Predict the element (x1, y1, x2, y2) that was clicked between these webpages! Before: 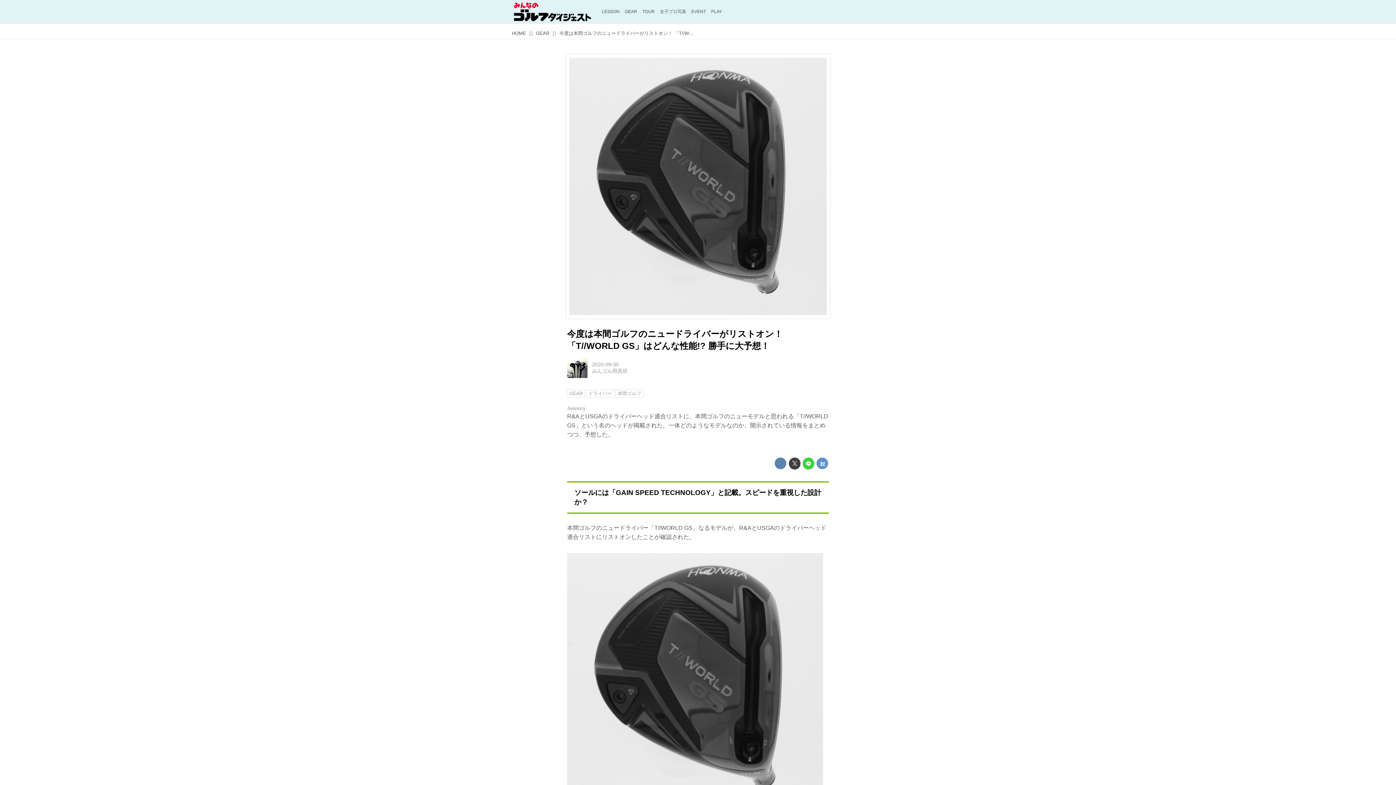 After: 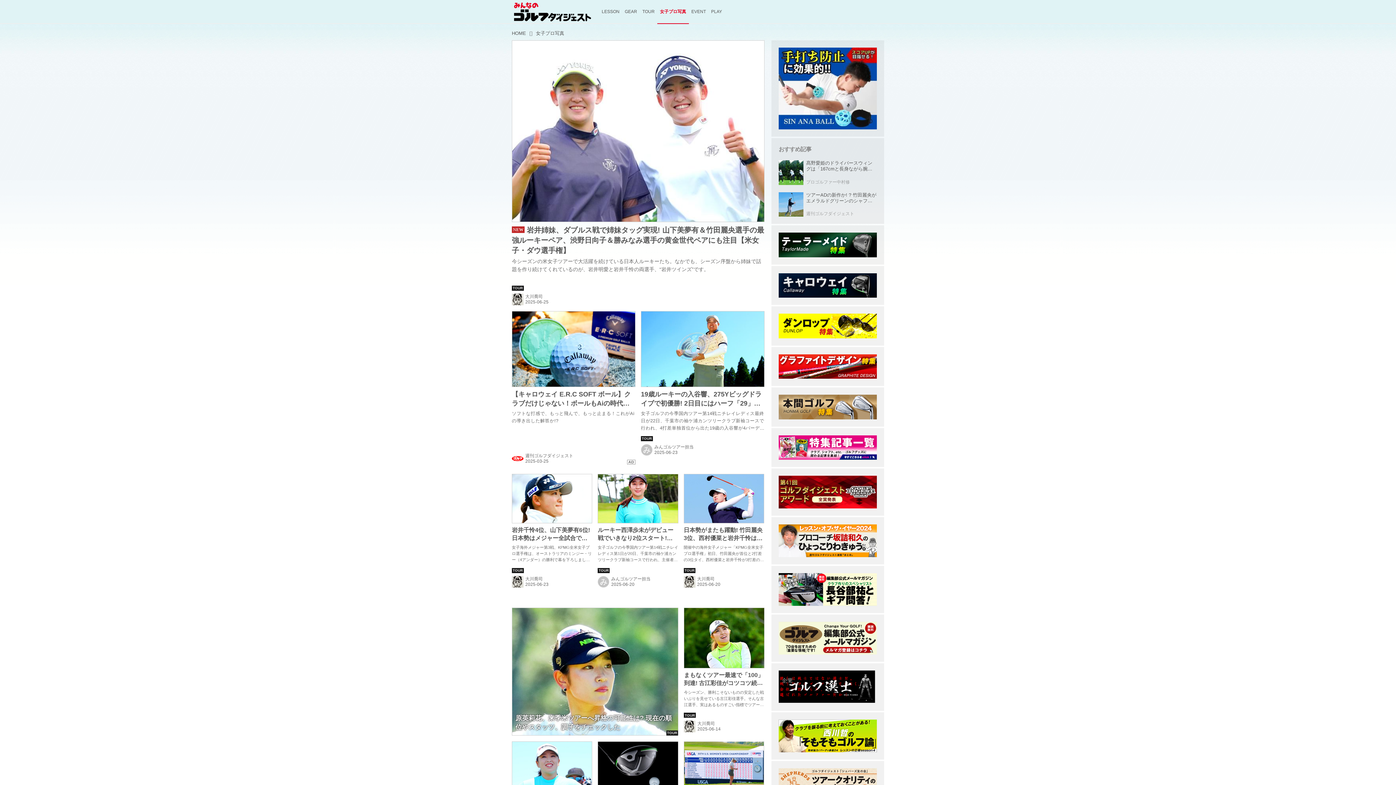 Action: label: 女子プロ写真 bbox: (657, 0, 688, 23)